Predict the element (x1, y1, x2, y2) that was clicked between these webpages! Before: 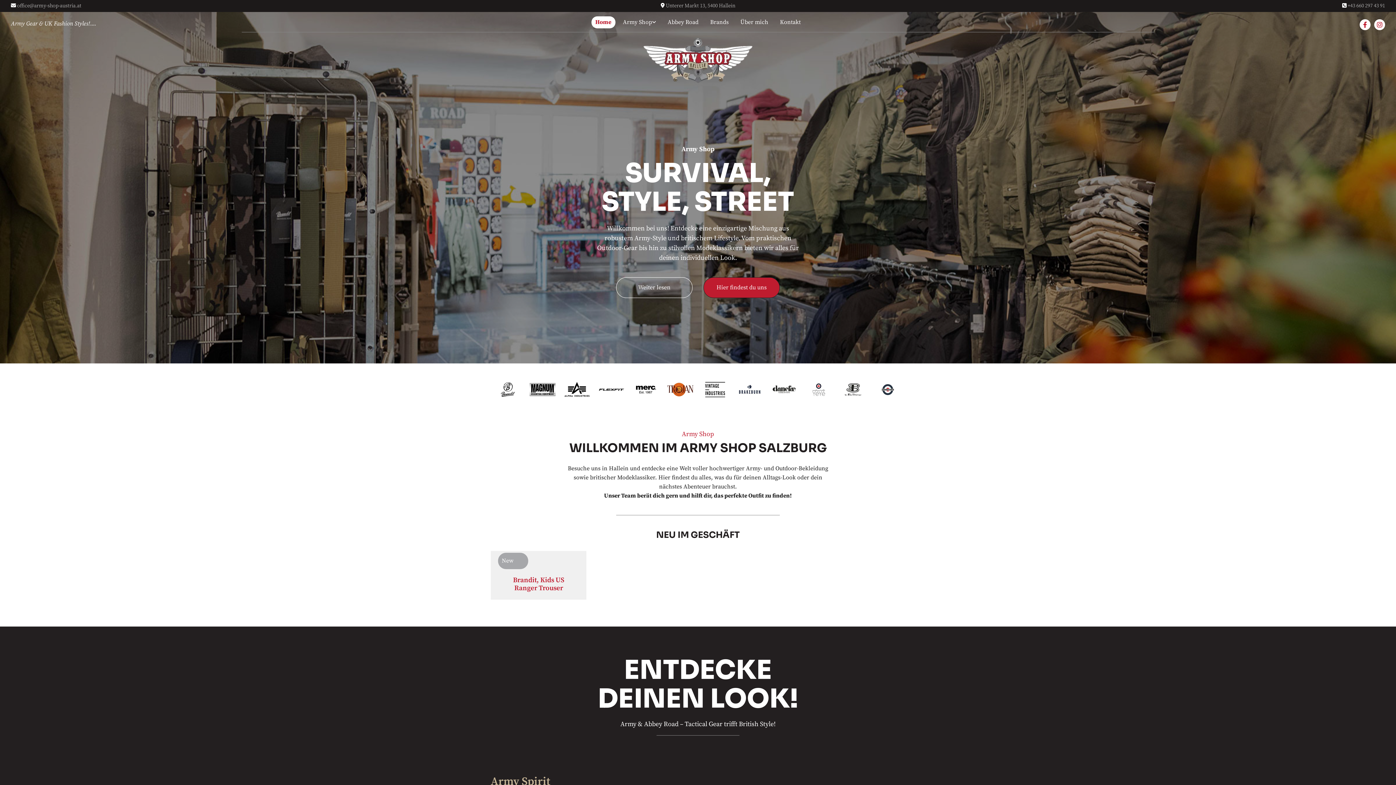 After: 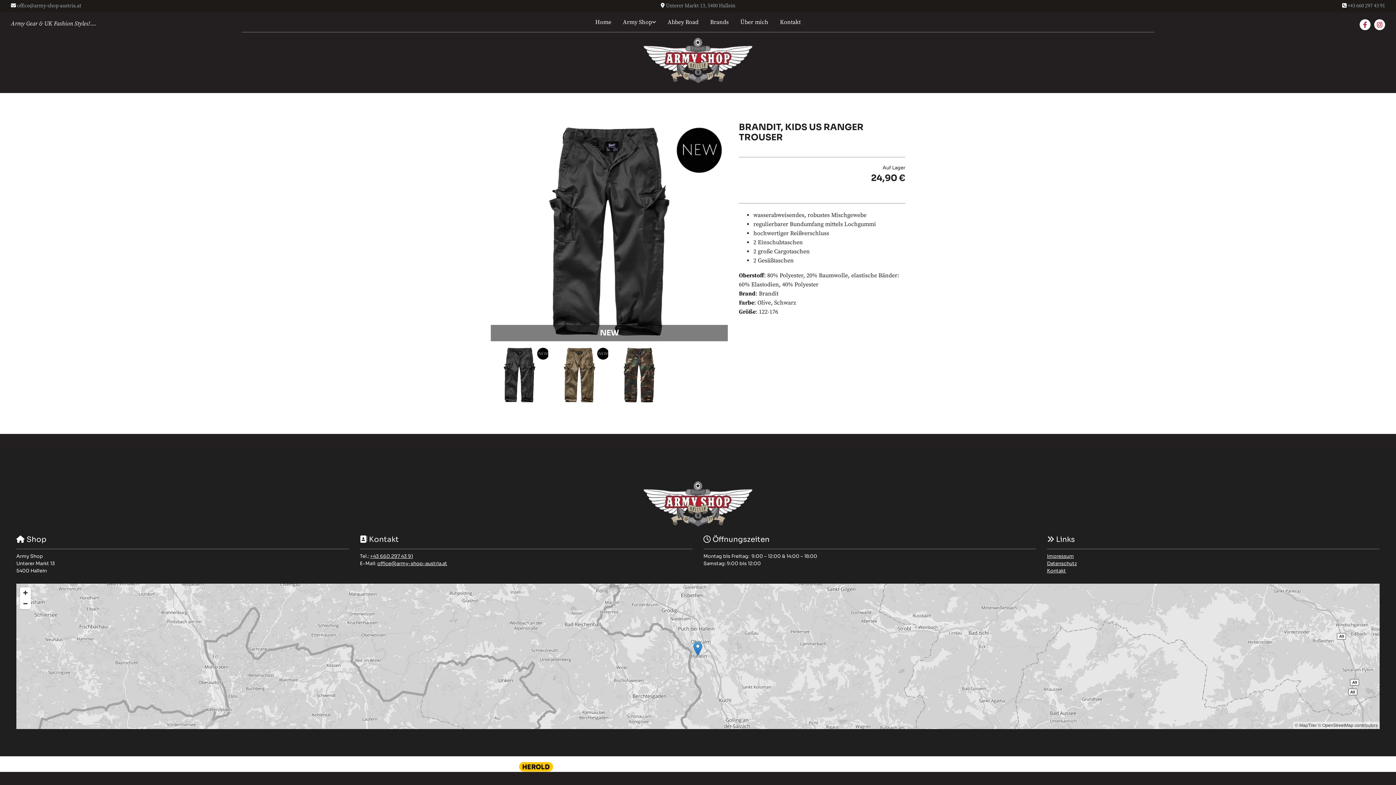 Action: label: New bbox: (491, 551, 586, 569)